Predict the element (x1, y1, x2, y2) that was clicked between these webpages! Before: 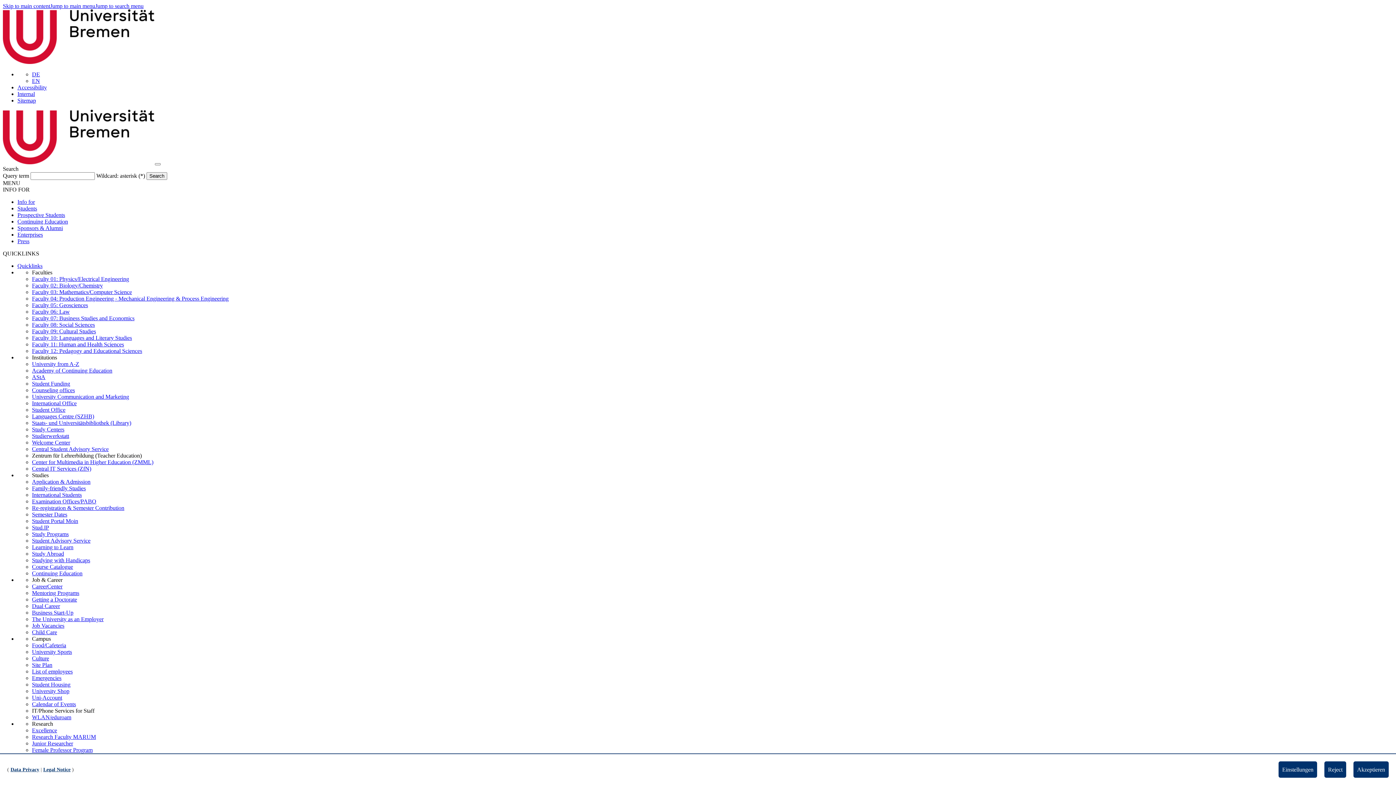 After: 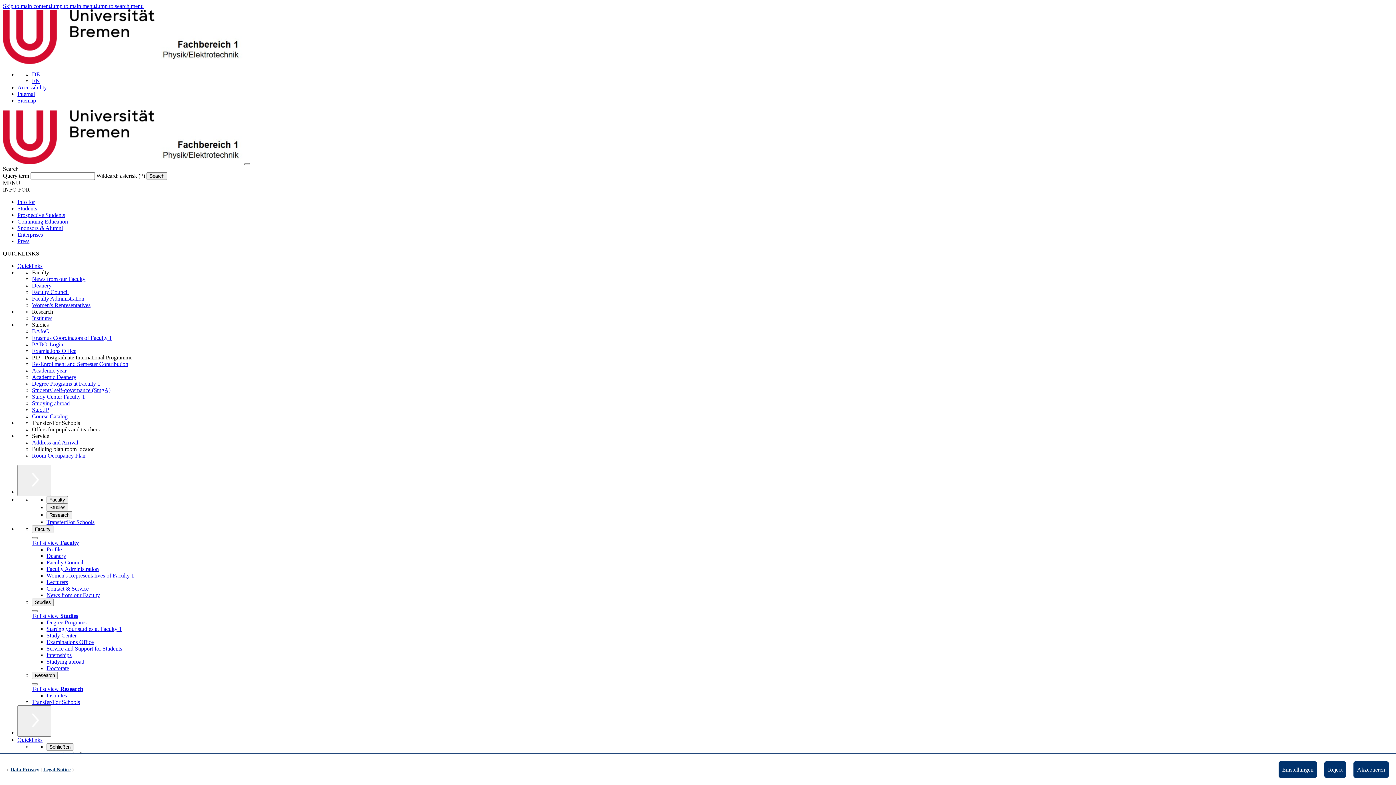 Action: label: Faculty 01: Physics/Electrical Engineering bbox: (32, 276, 129, 282)